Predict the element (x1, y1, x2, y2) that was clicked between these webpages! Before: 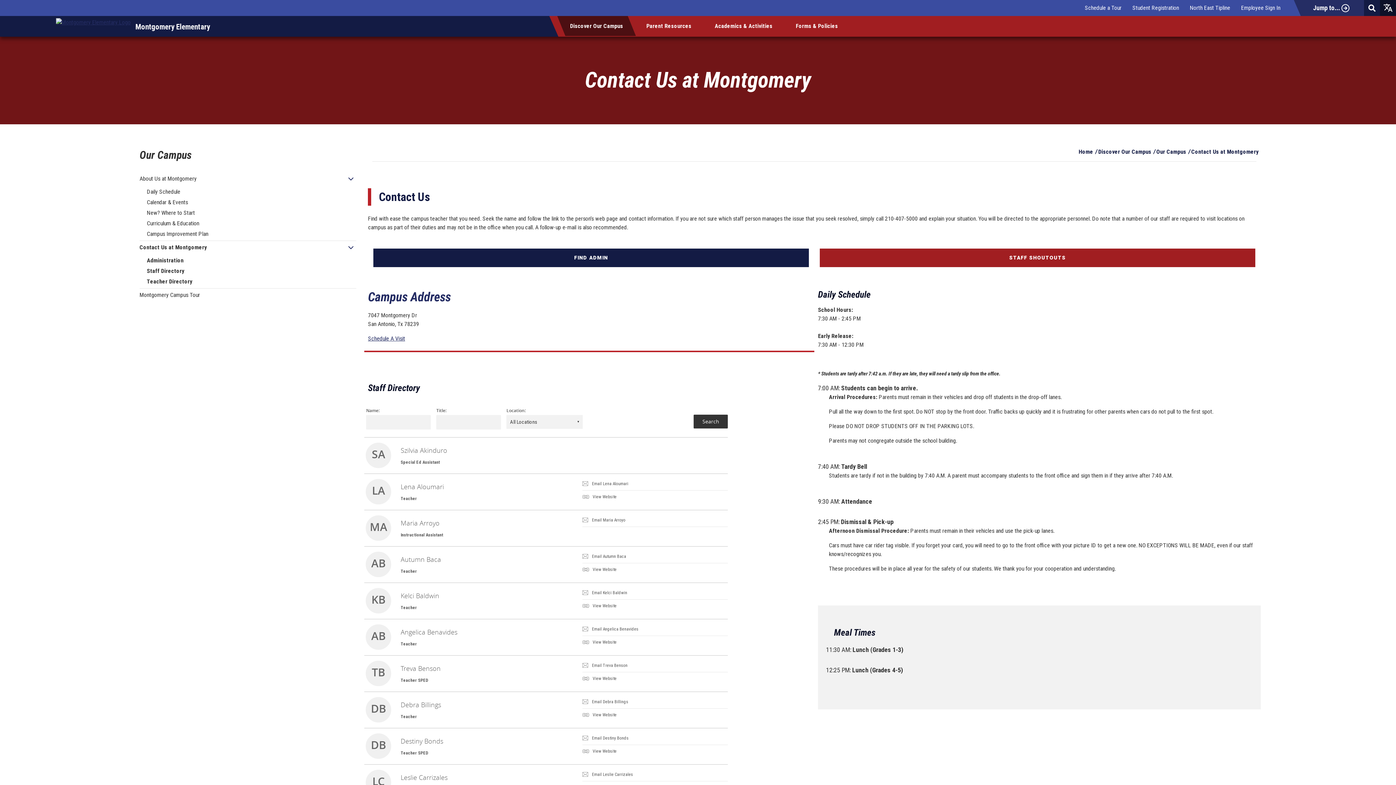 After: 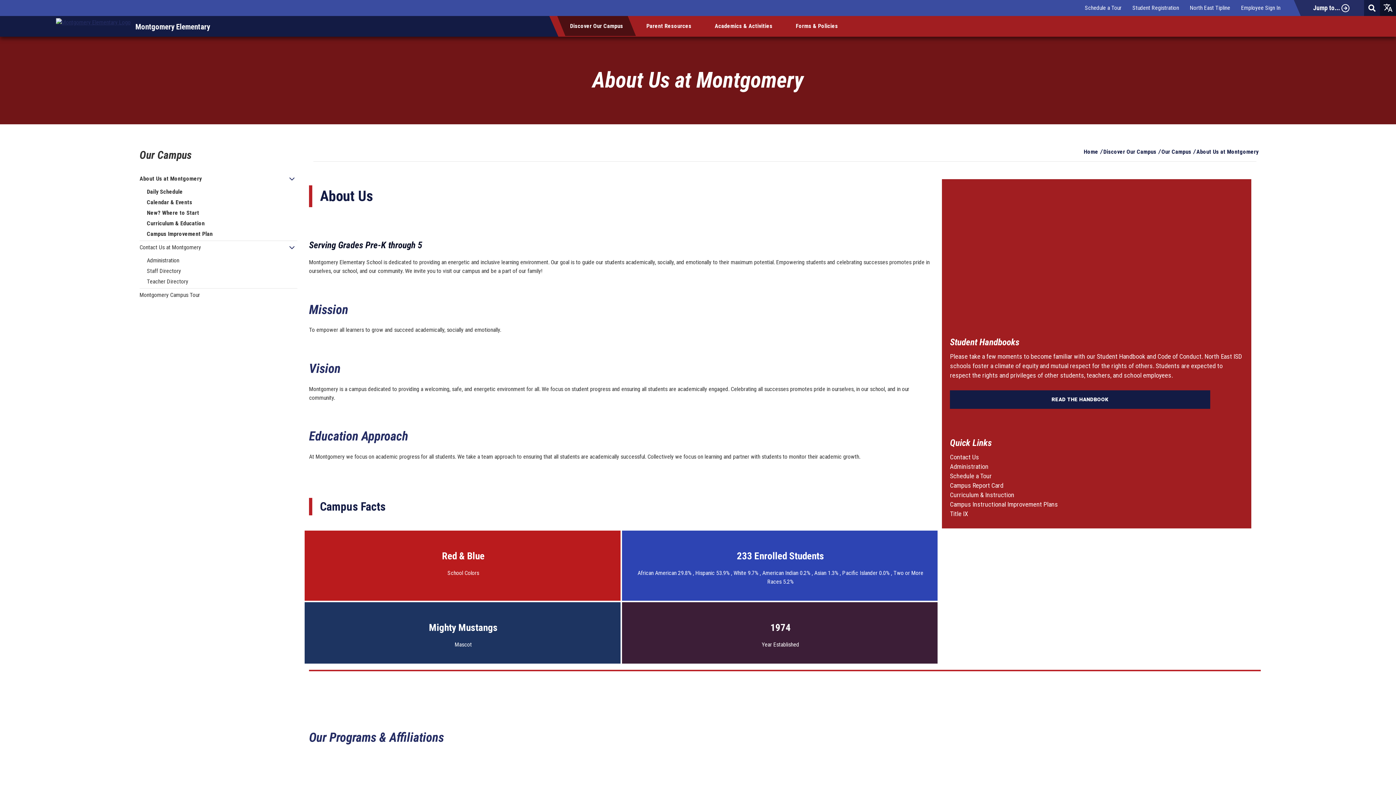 Action: label: About Us at Montgomery bbox: (139, 174, 196, 183)